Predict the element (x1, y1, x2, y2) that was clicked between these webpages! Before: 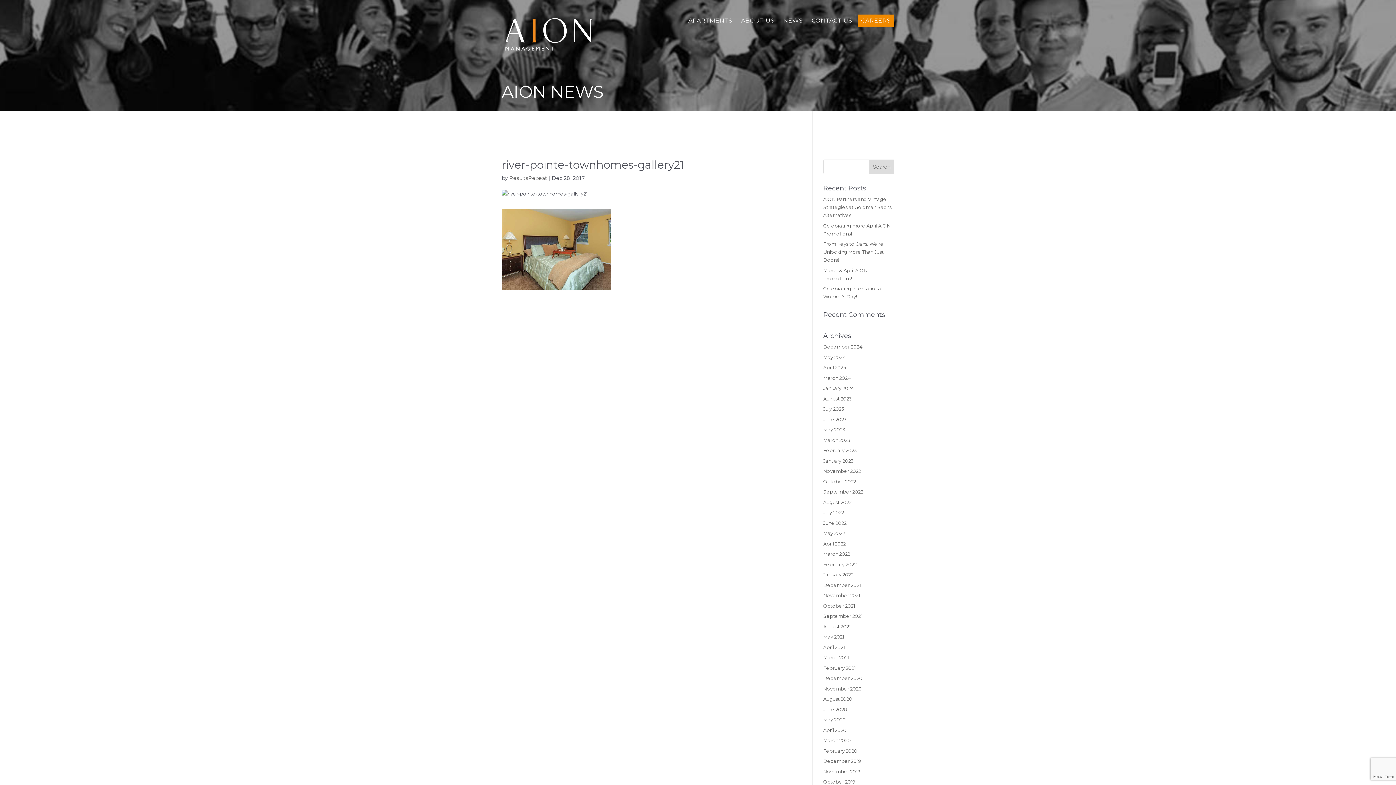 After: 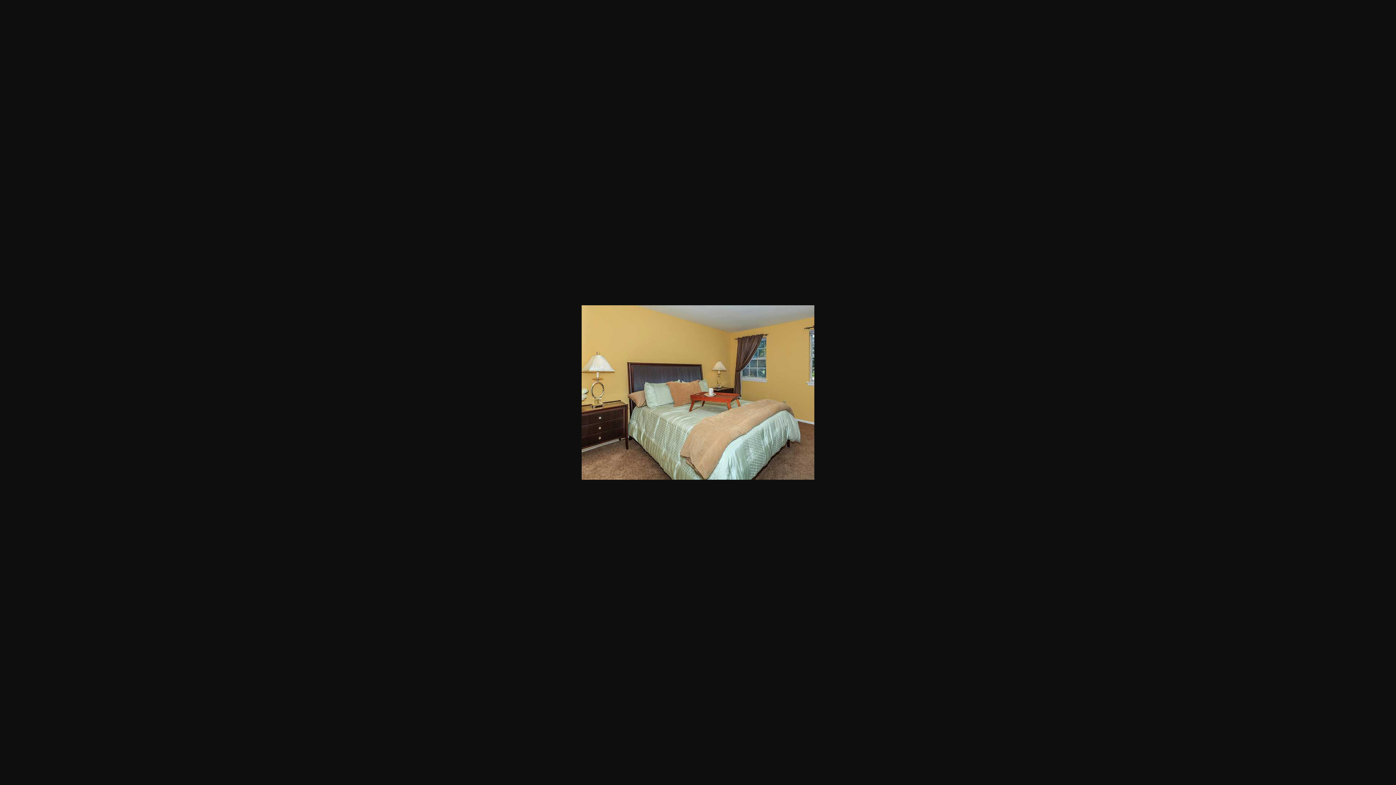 Action: bbox: (501, 283, 610, 289)